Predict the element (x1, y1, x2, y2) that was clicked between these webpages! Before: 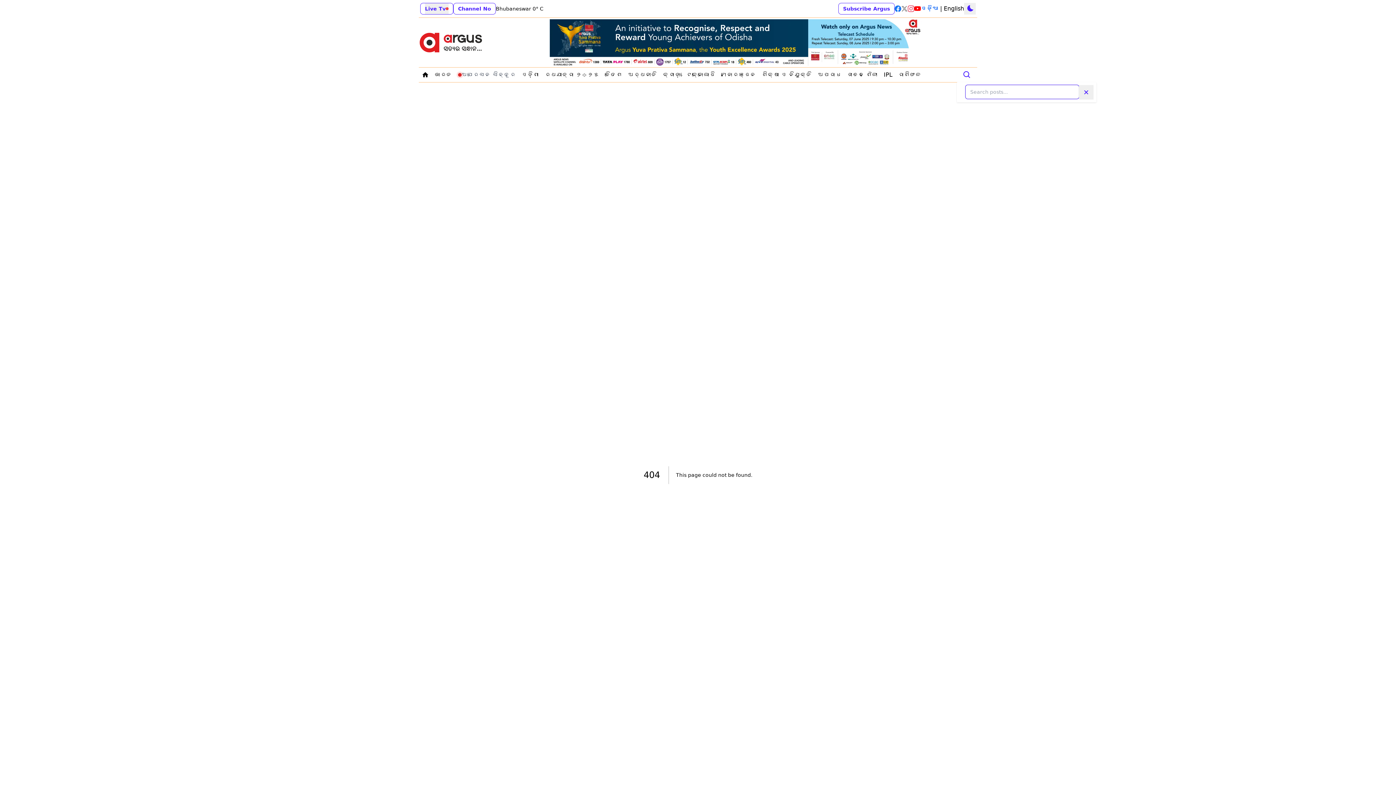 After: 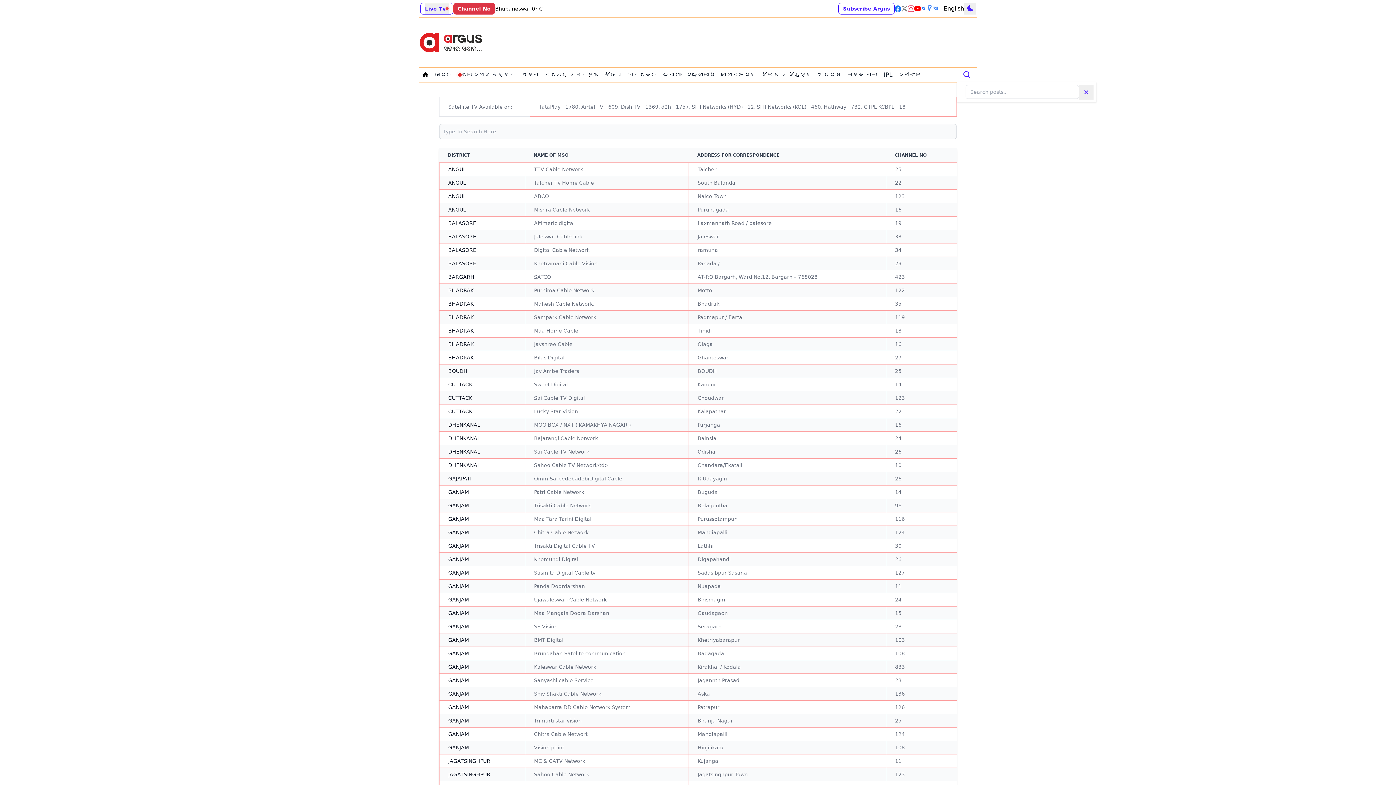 Action: bbox: (453, 2, 496, 14) label: Channel No